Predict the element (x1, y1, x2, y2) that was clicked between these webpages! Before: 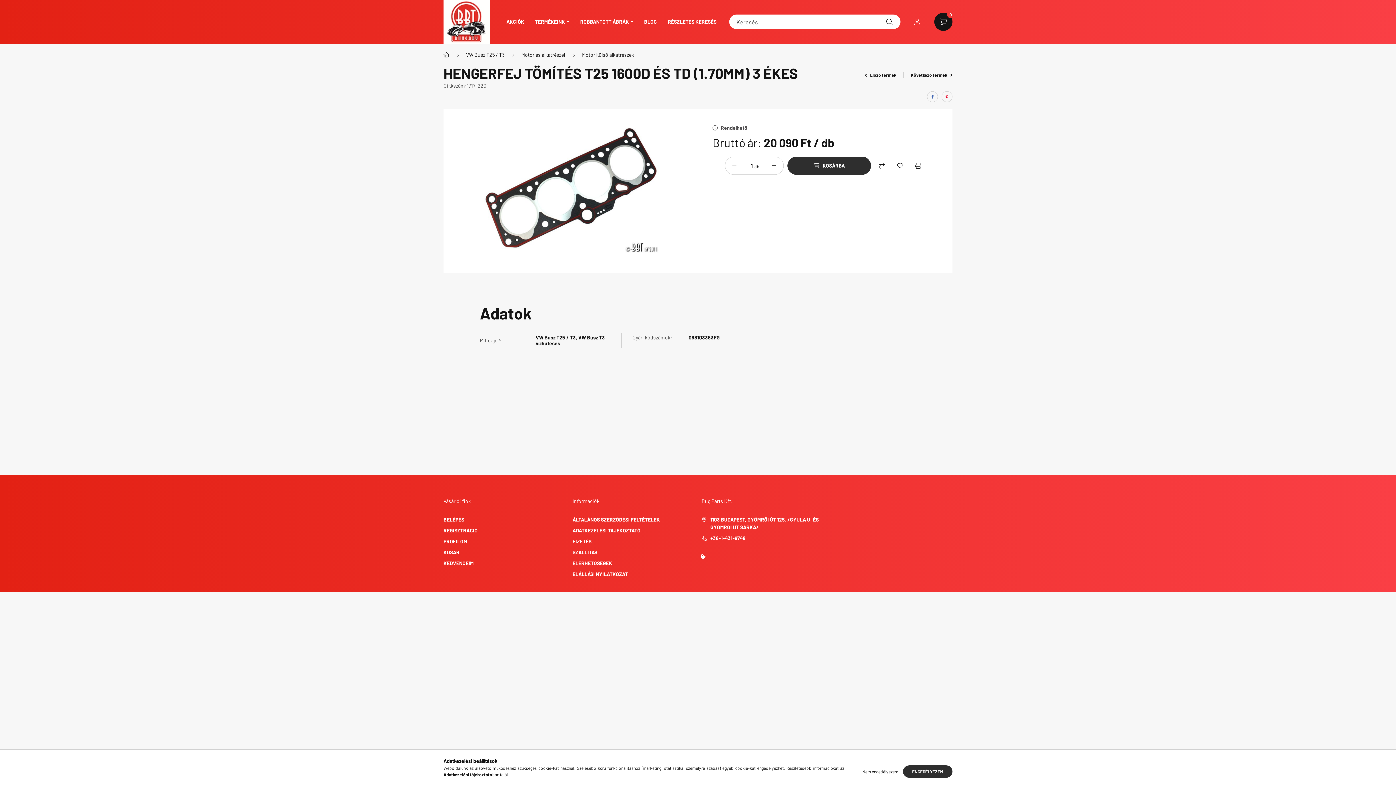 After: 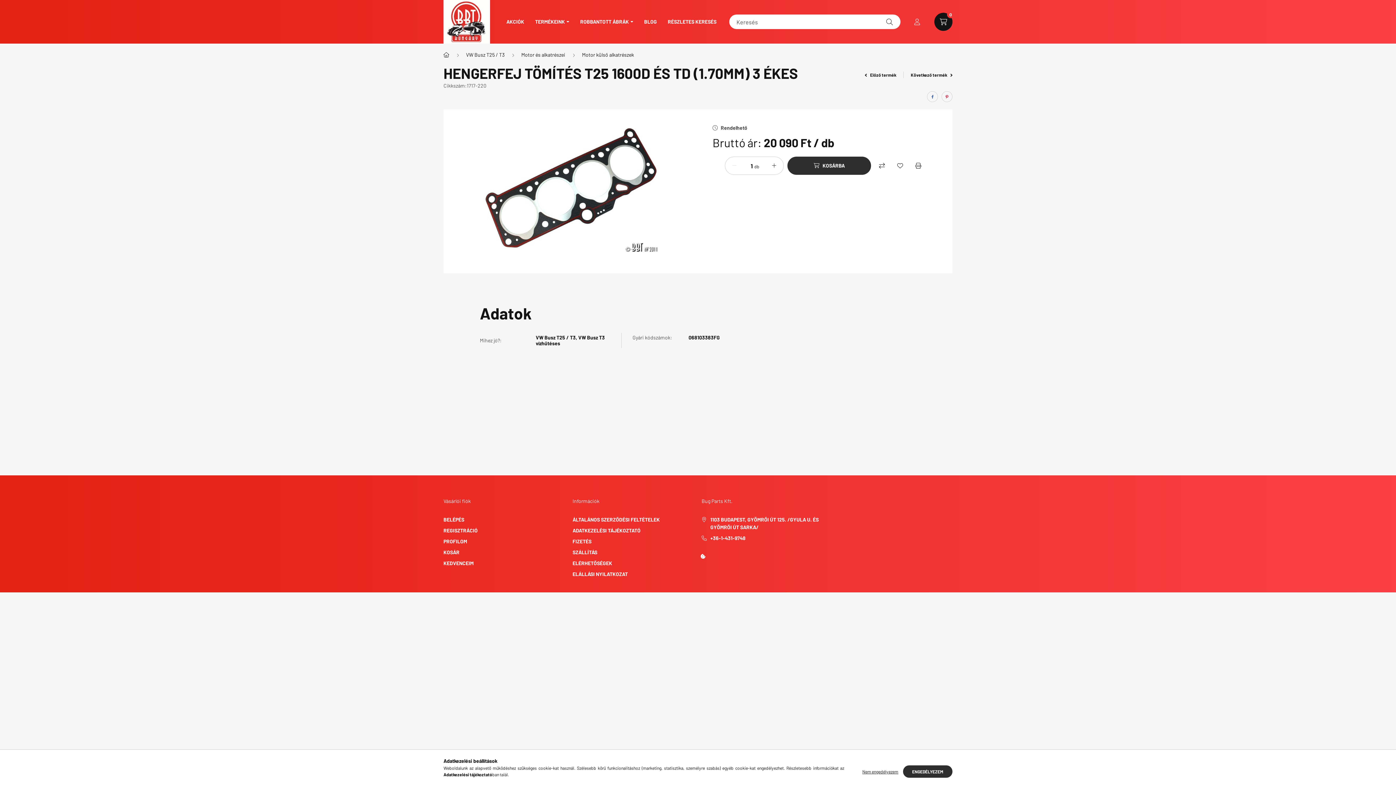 Action: bbox: (880, 12, 898, 30) label: Keresés